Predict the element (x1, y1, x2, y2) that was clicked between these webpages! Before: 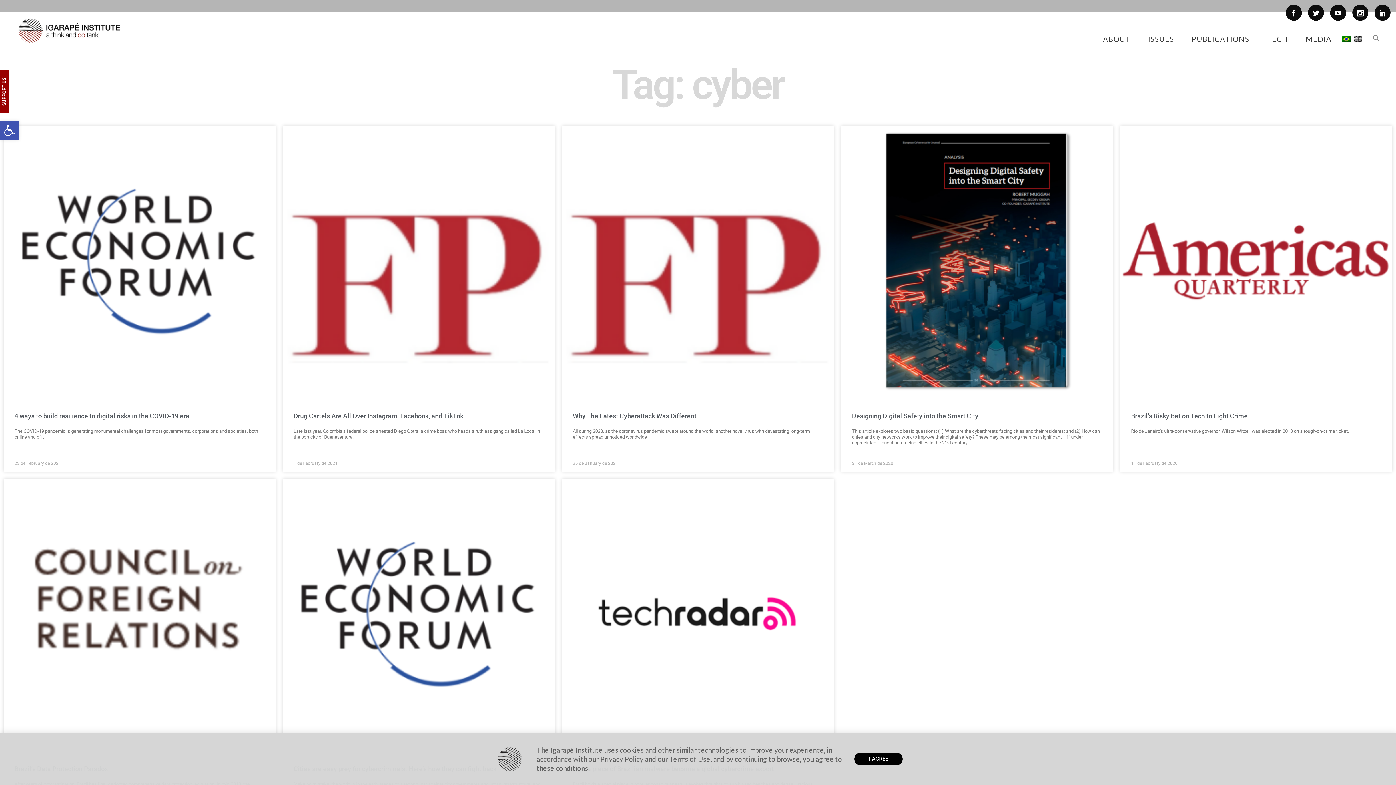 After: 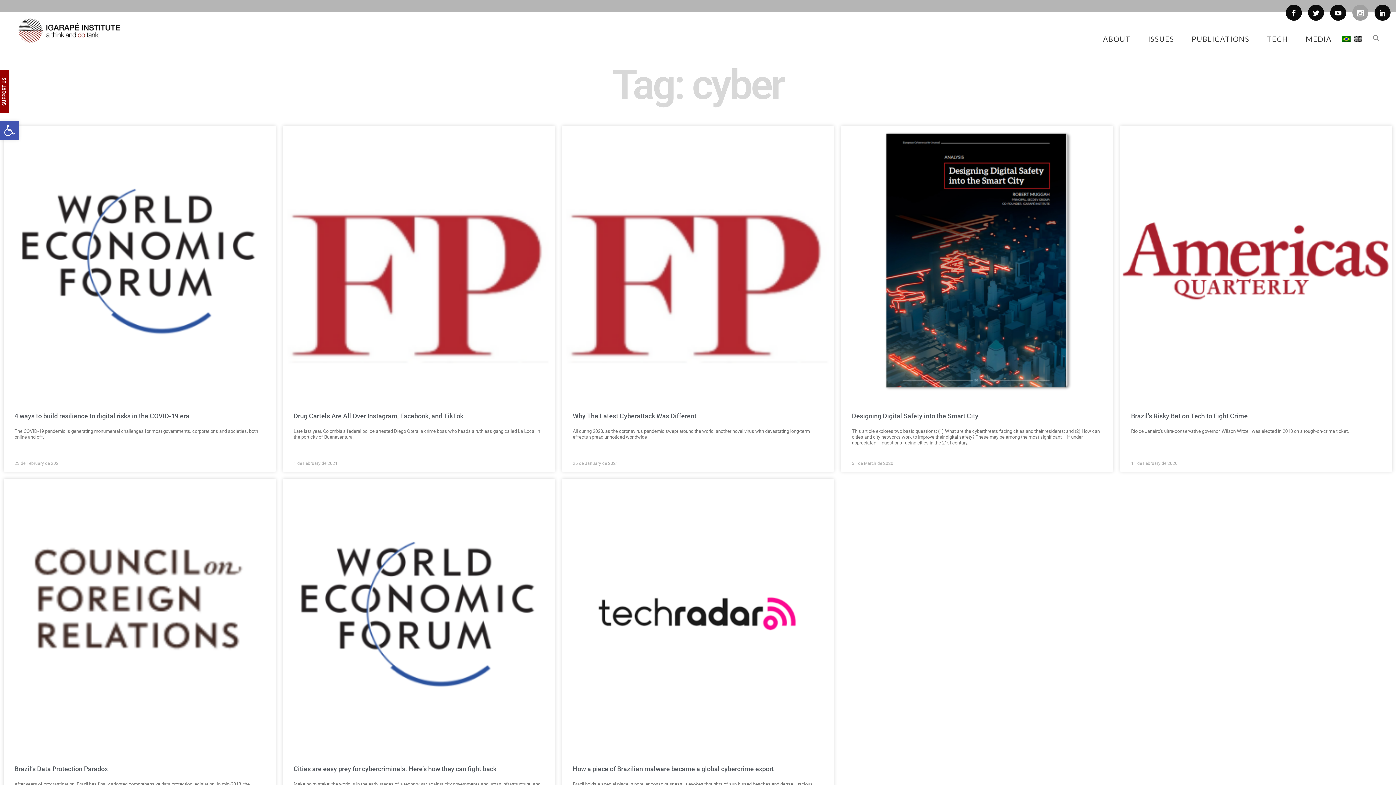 Action: bbox: (1352, 9, 1368, 14)